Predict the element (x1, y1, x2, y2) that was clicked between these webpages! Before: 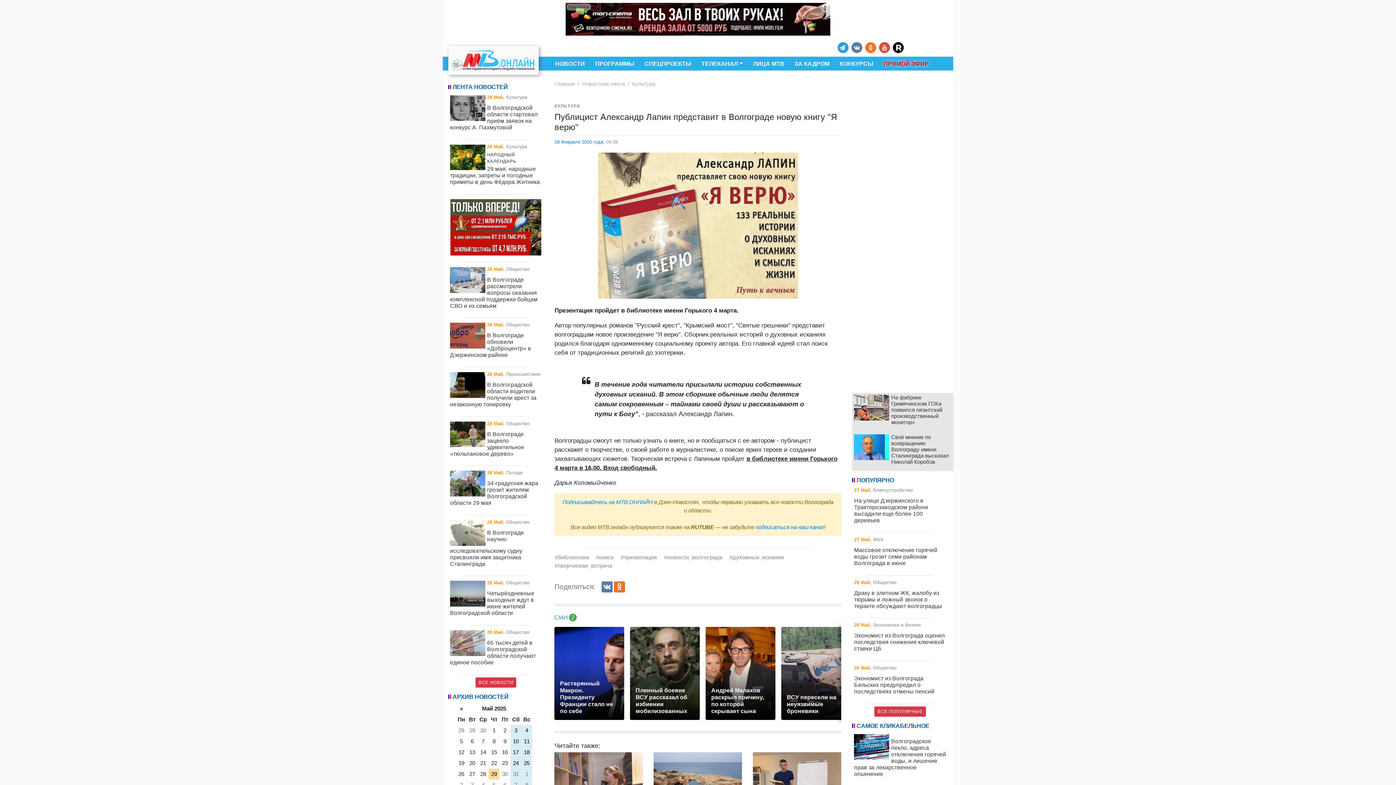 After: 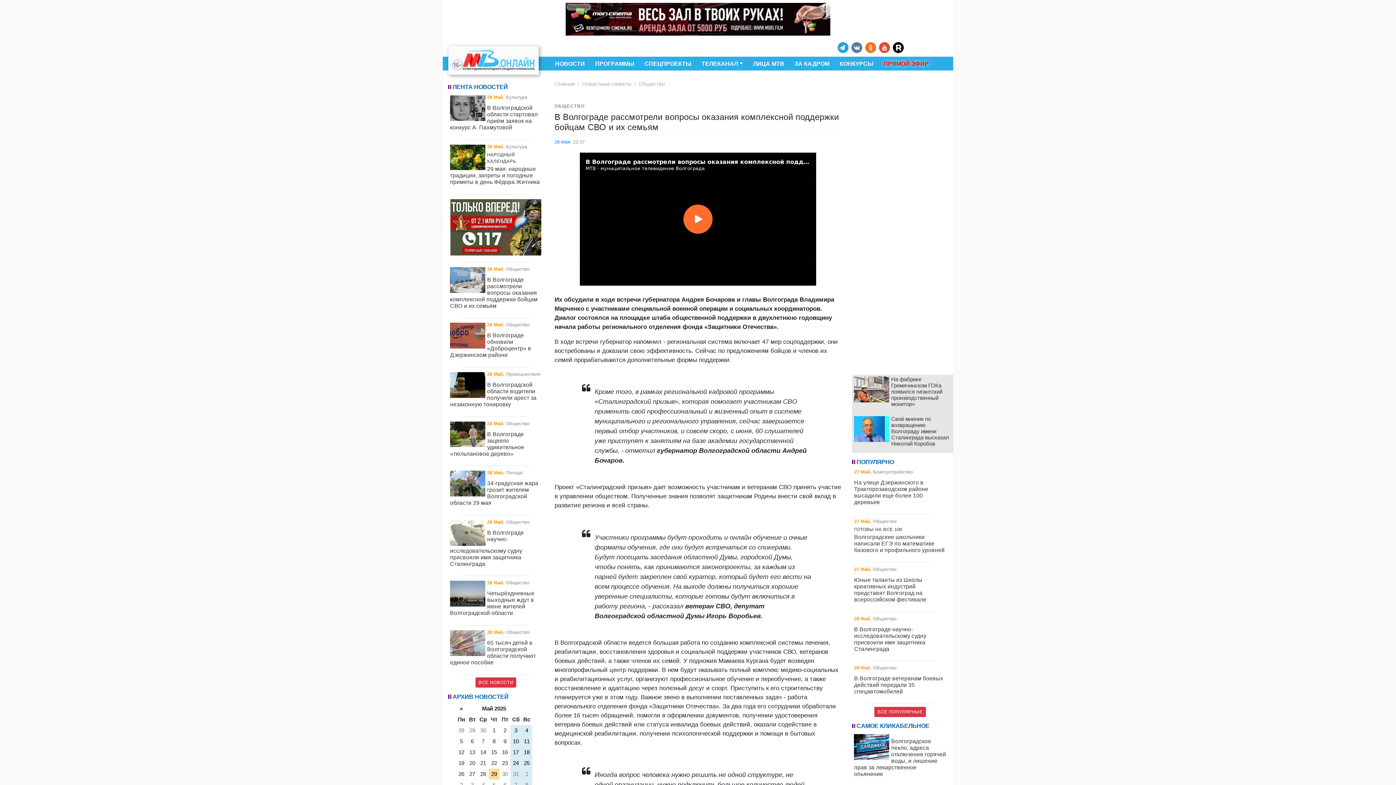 Action: bbox: (448, 265, 543, 315) label: 28 Май, Общество
В Волгограде рассмотрели вопросы оказания комплексной поддержки бойцам СВО и их семьям